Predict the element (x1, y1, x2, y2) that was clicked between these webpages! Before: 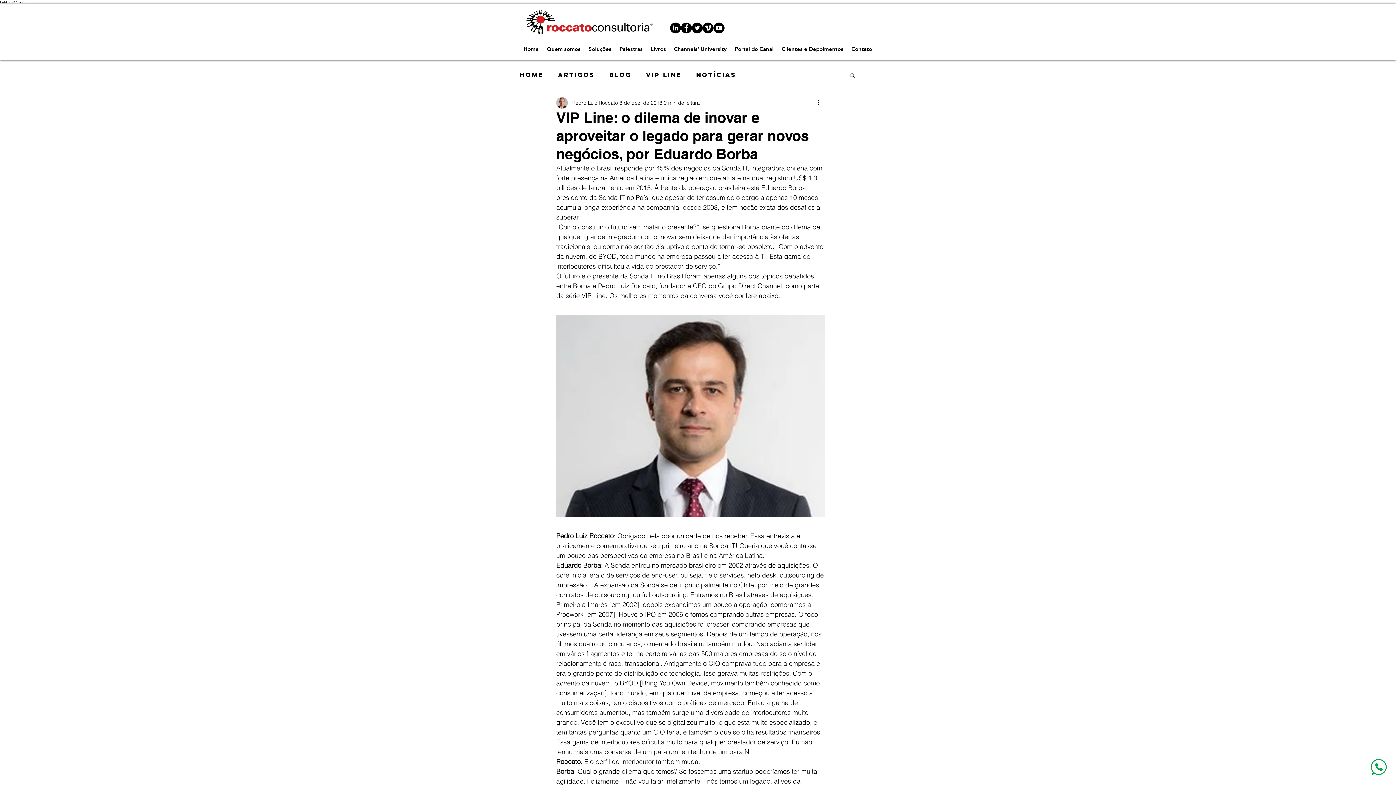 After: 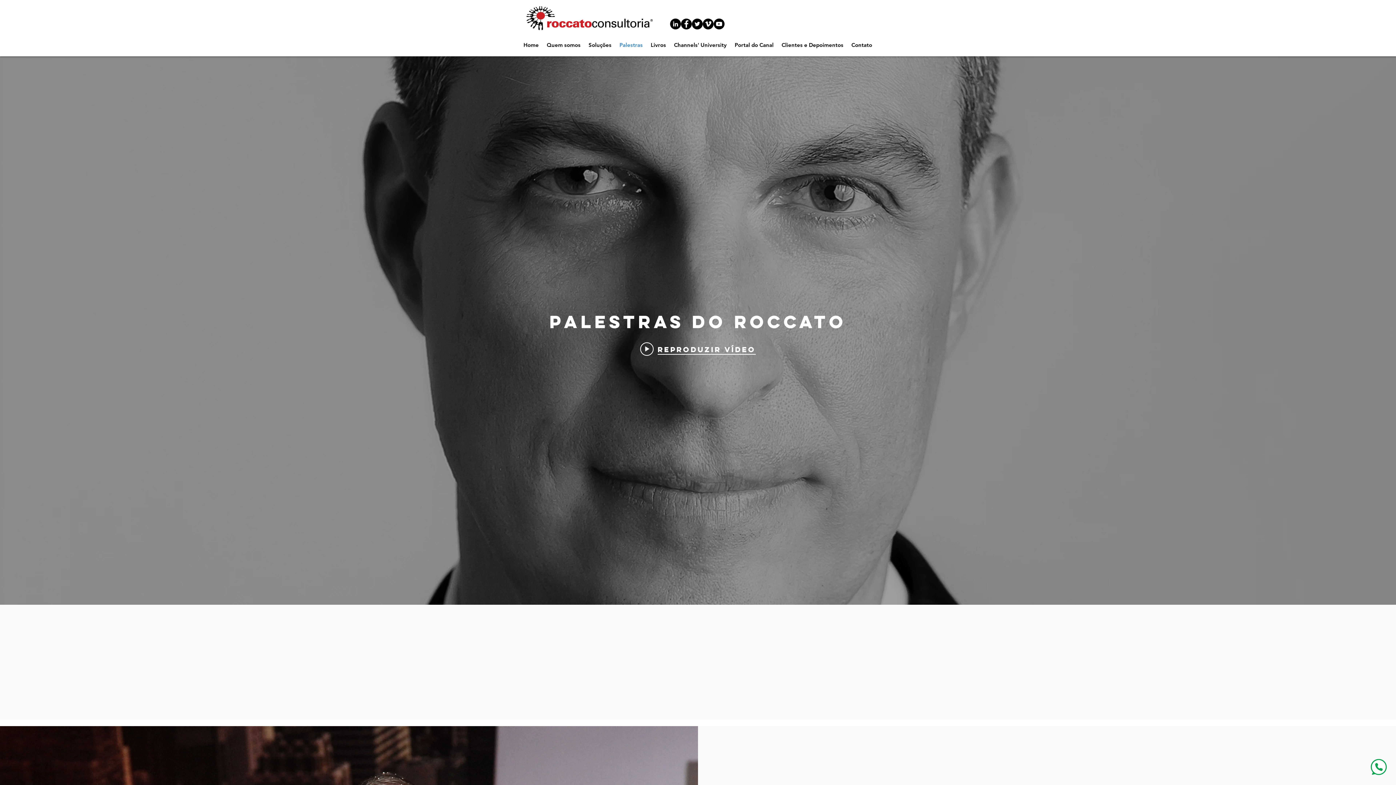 Action: label: Palestras bbox: (616, 38, 647, 60)